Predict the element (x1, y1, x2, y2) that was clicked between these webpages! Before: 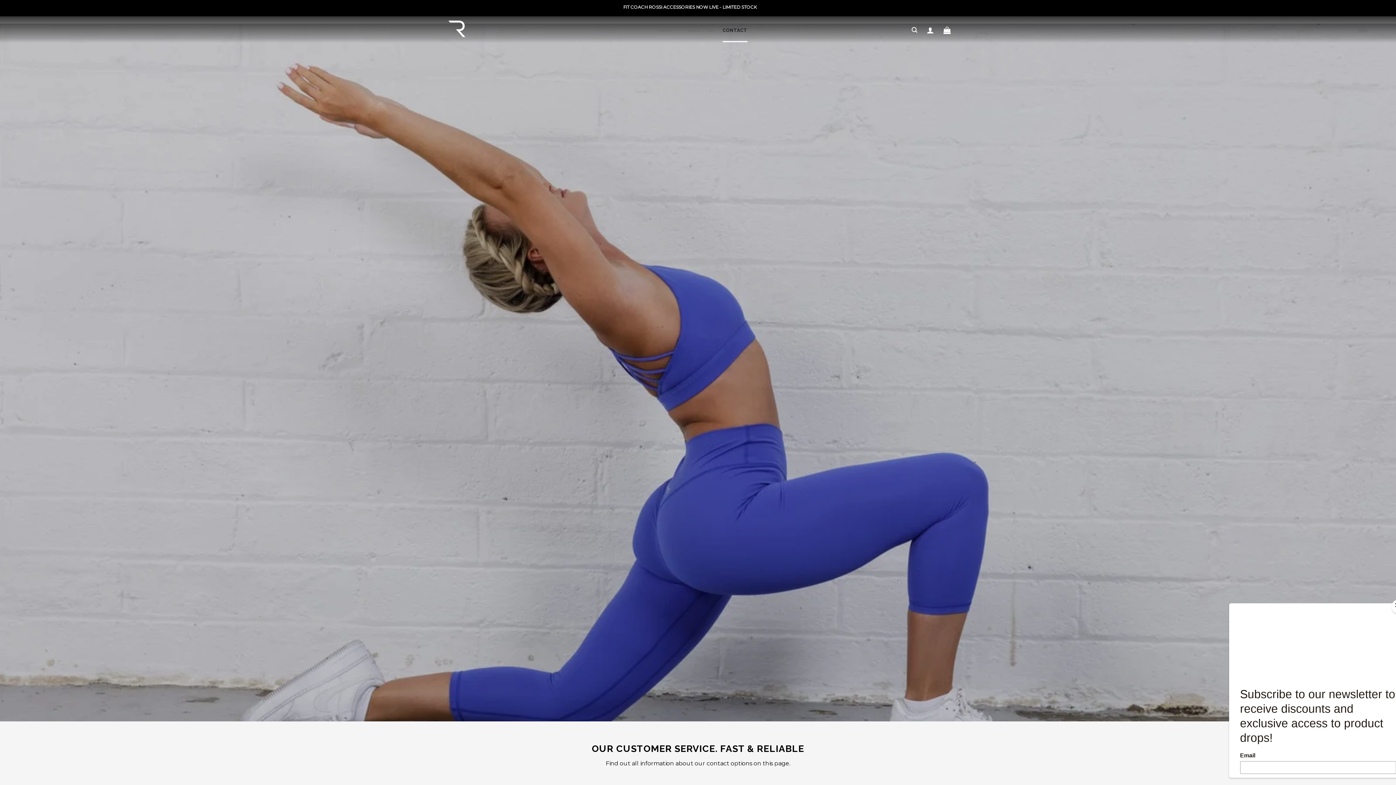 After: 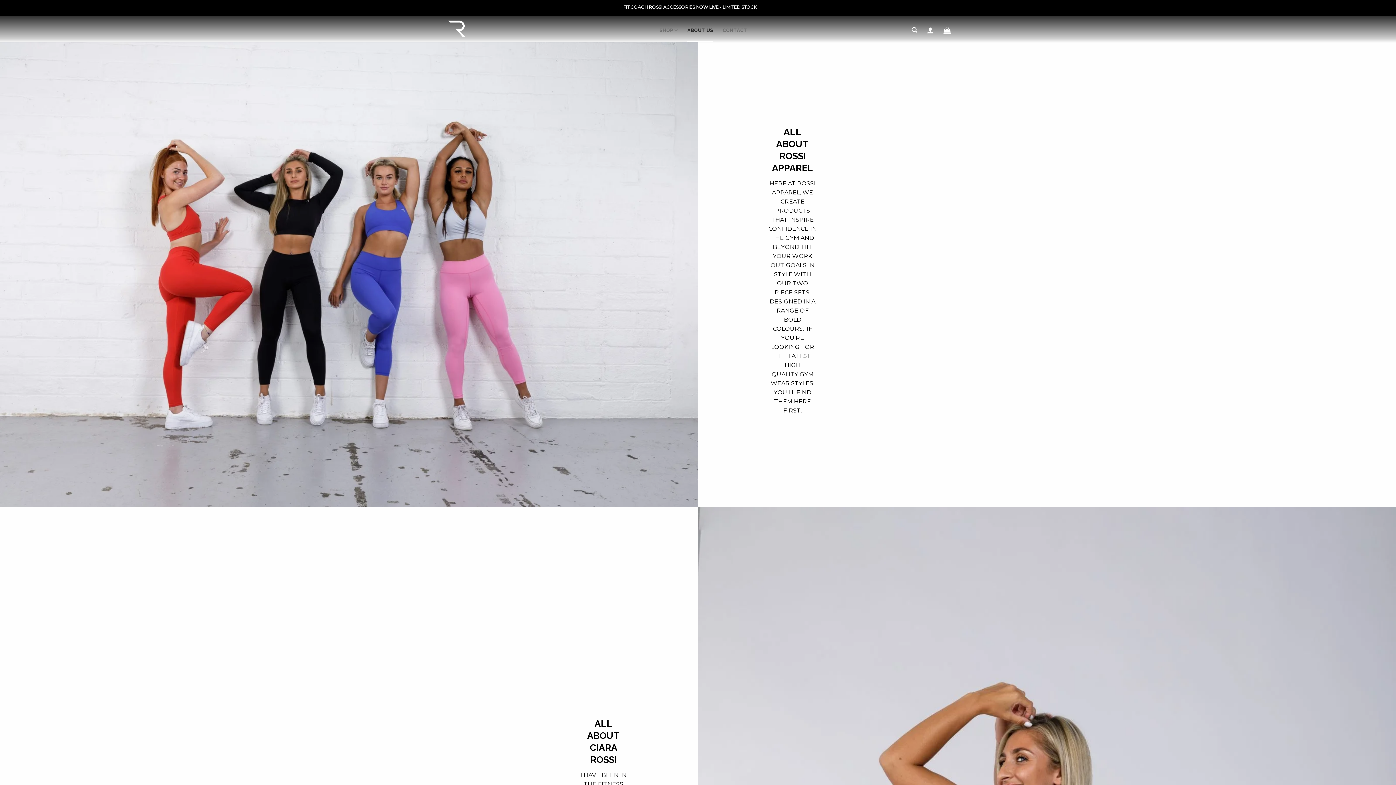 Action: bbox: (687, 18, 713, 42) label: ABOUT US